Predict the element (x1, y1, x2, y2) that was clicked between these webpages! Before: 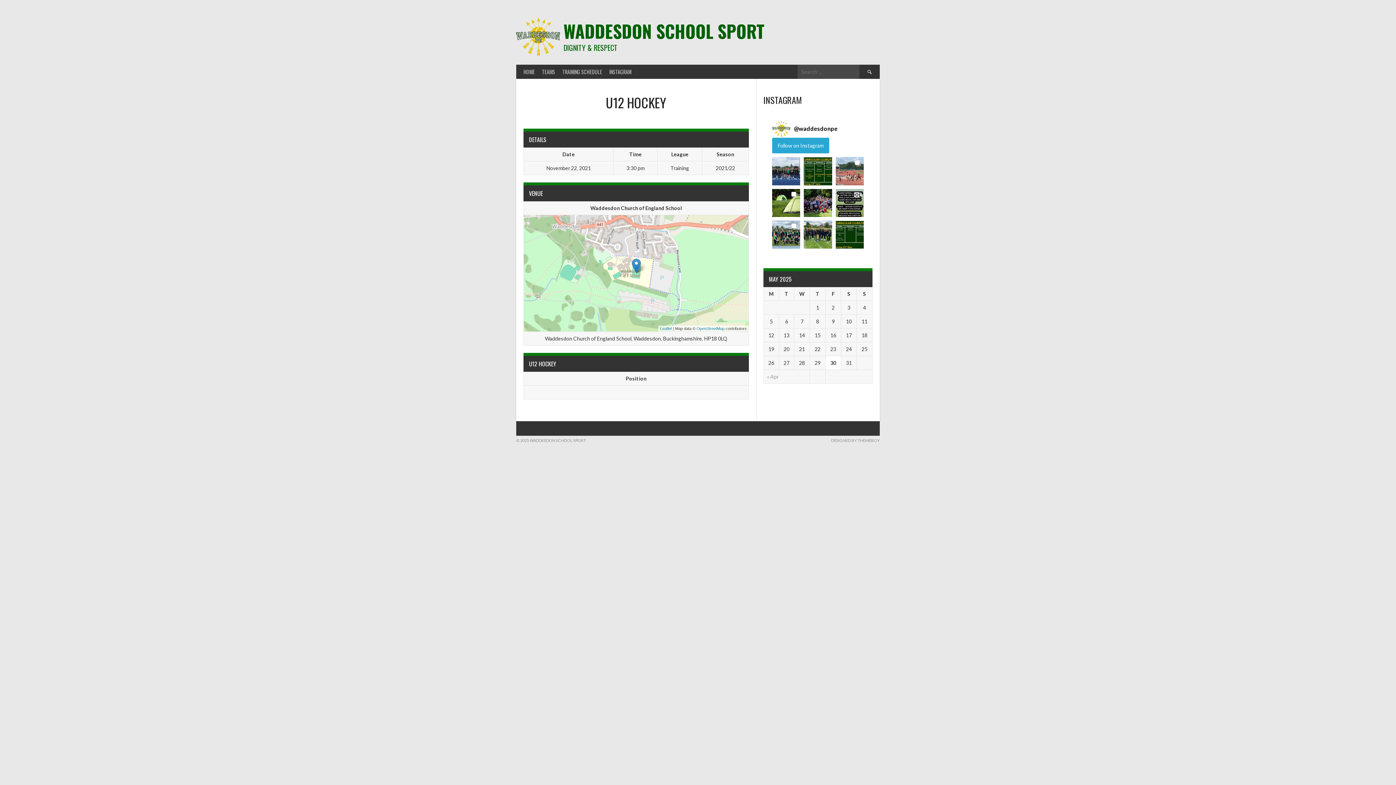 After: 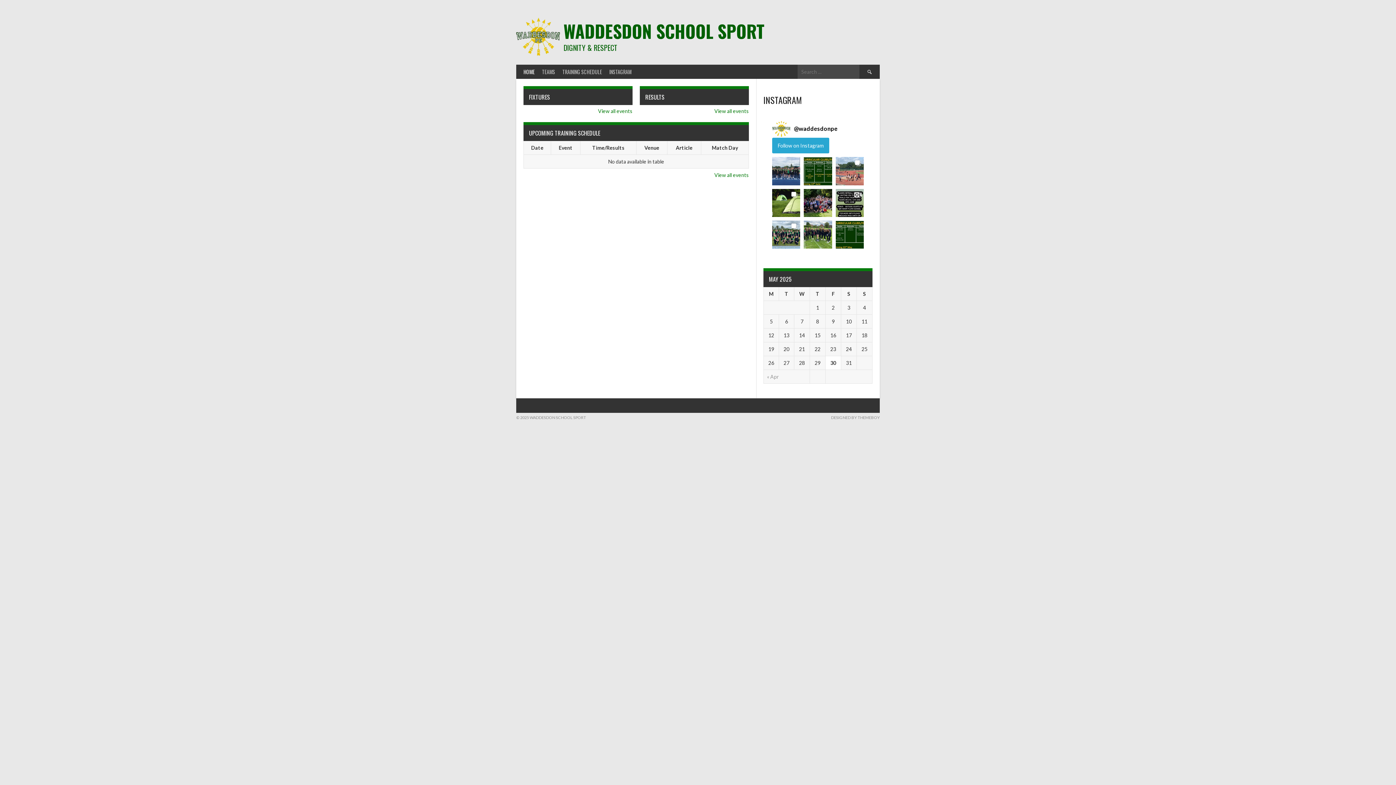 Action: label: WADDESDON SCHOOL SPORT bbox: (563, 18, 764, 44)